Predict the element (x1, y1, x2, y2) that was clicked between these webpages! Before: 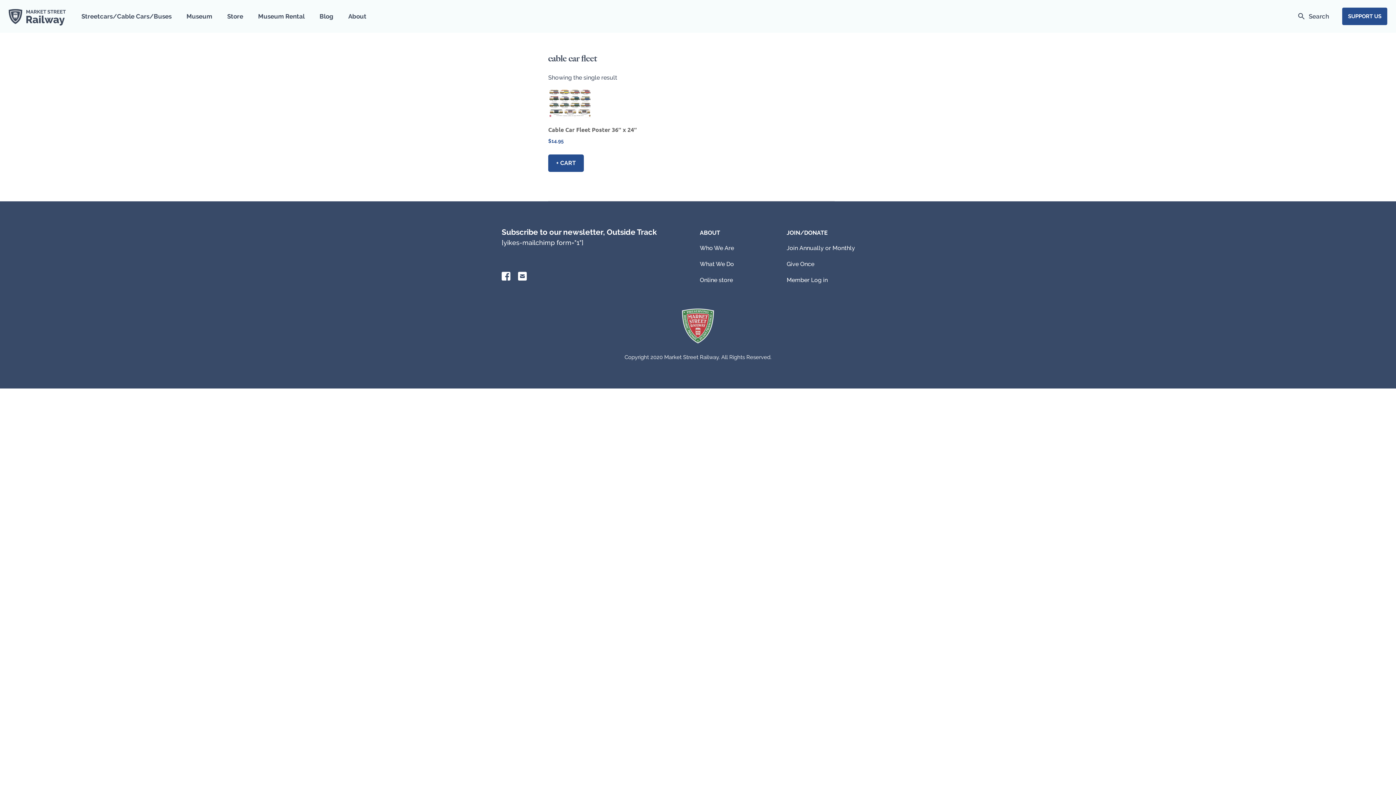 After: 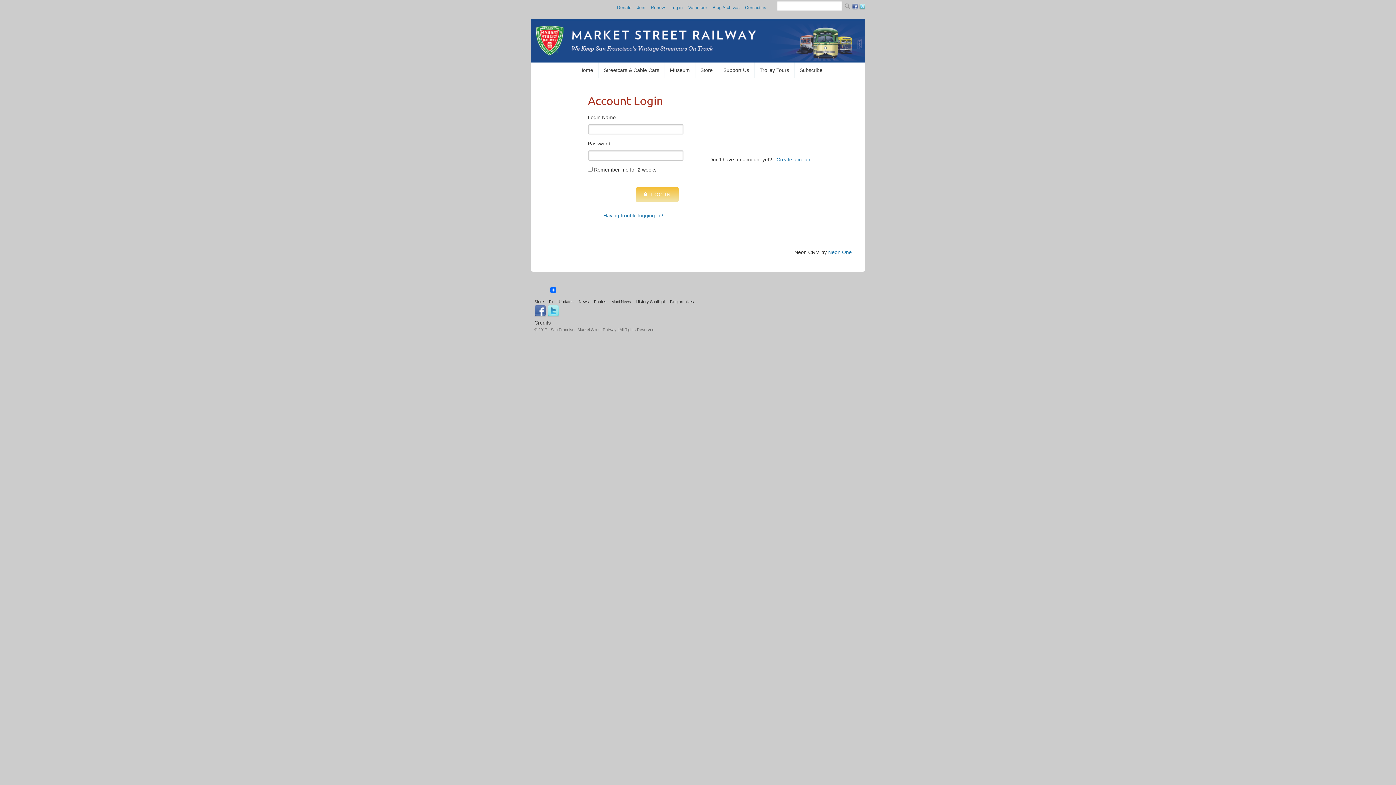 Action: bbox: (786, 272, 872, 288) label: Member Log in